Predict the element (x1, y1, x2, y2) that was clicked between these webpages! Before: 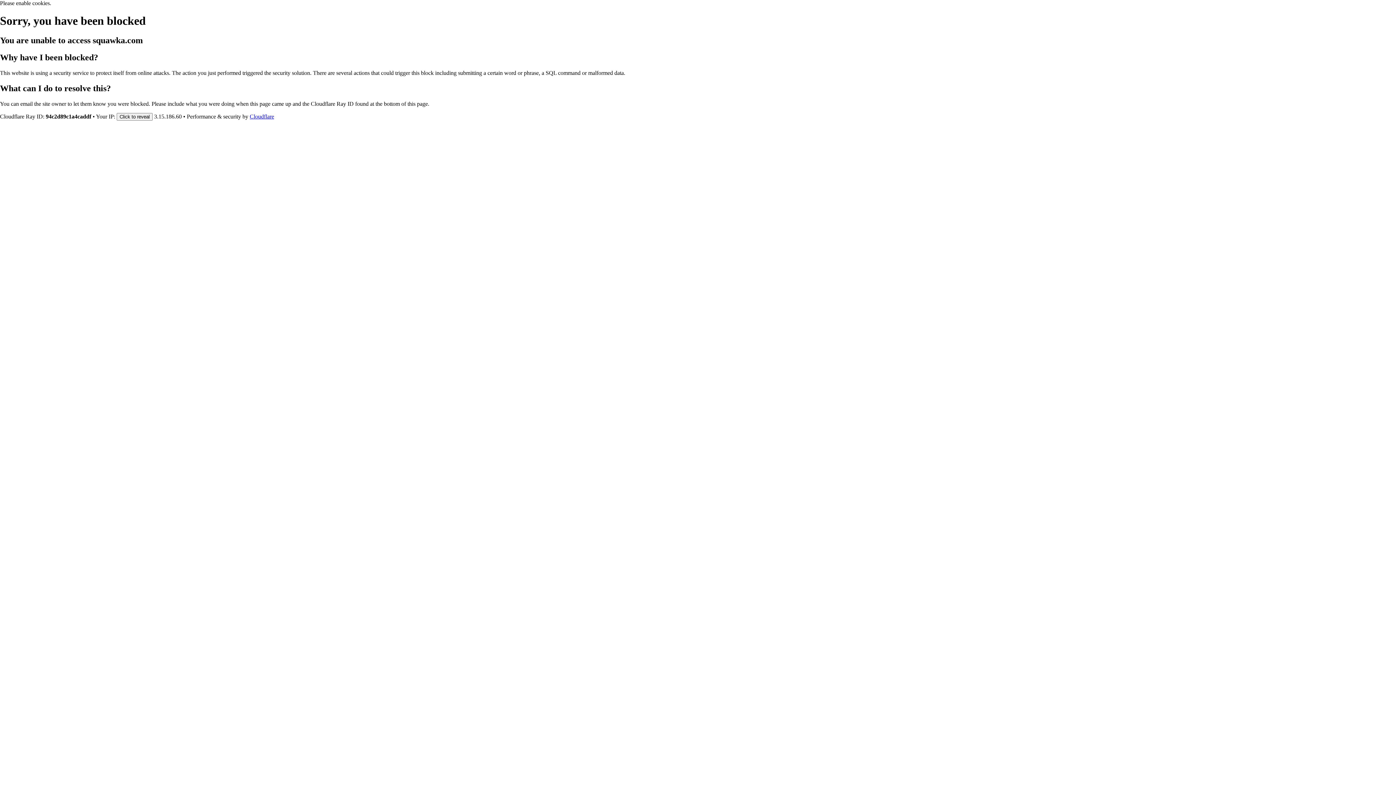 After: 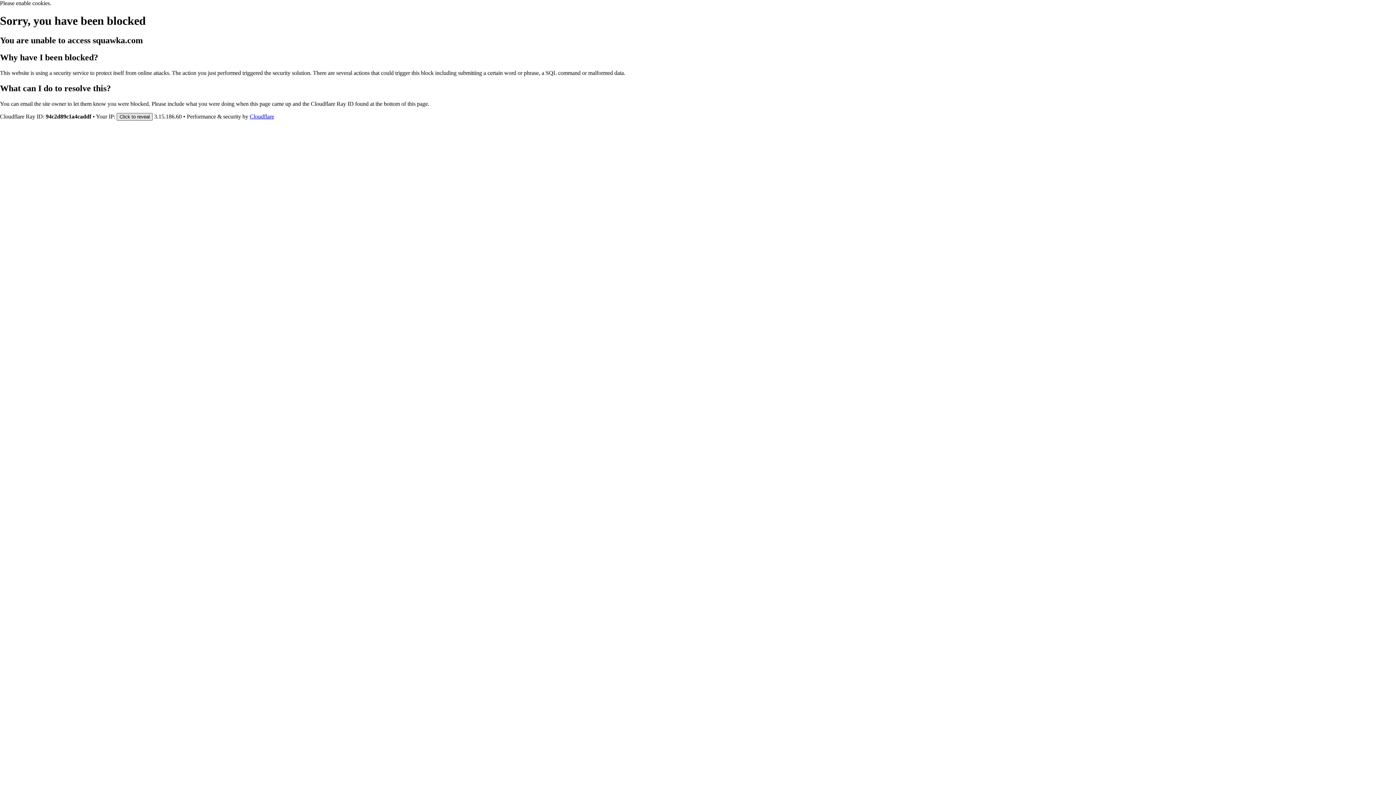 Action: bbox: (116, 112, 152, 120) label: Click to reveal